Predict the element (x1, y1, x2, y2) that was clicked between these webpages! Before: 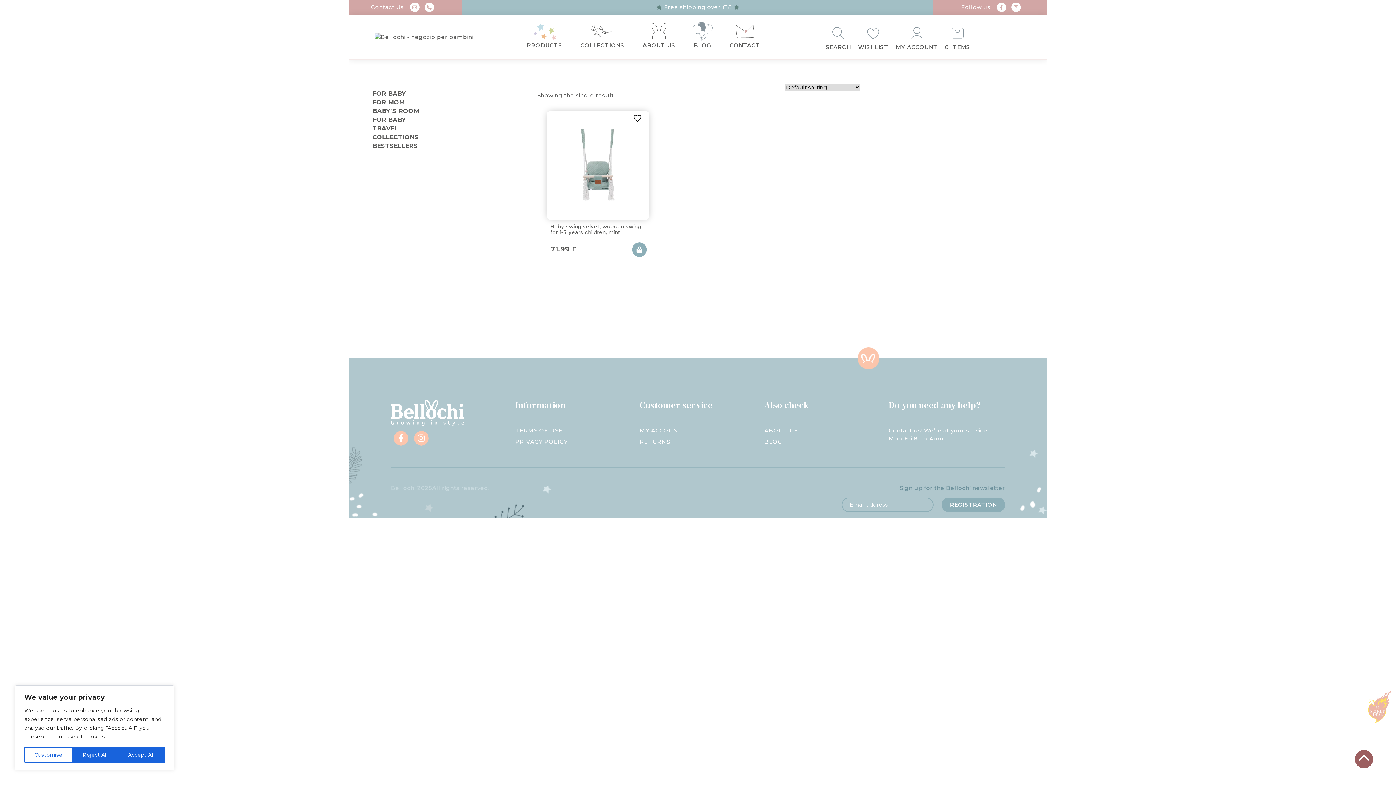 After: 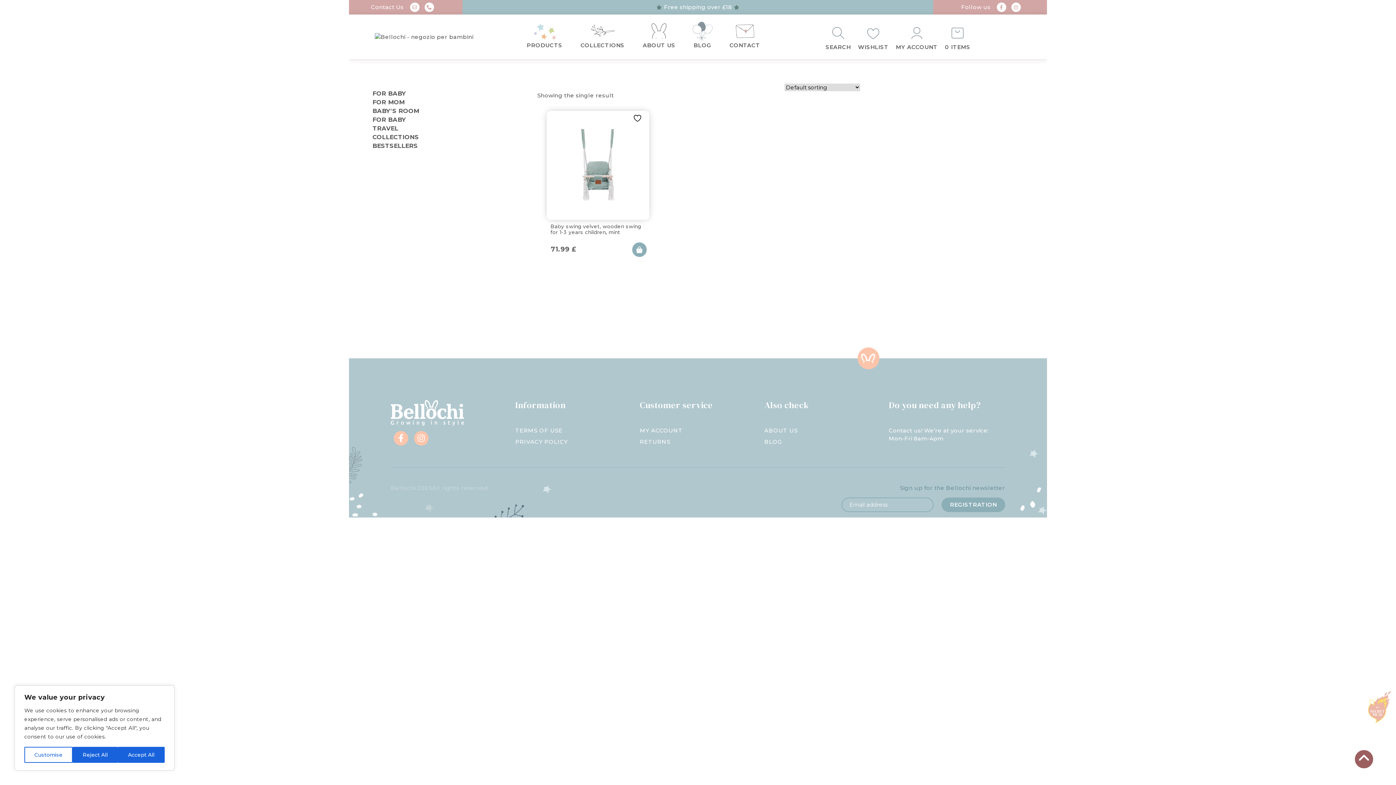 Action: bbox: (410, 2, 419, 12)